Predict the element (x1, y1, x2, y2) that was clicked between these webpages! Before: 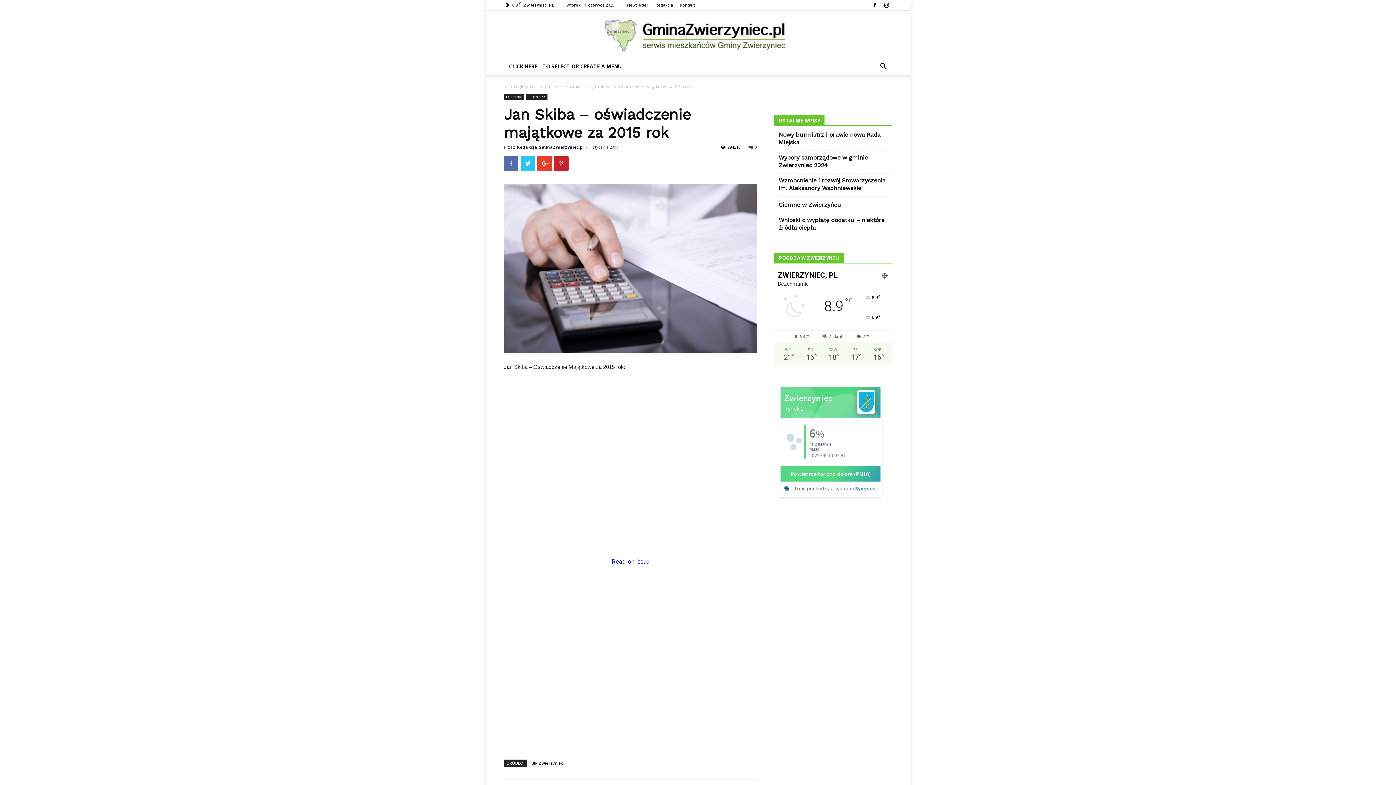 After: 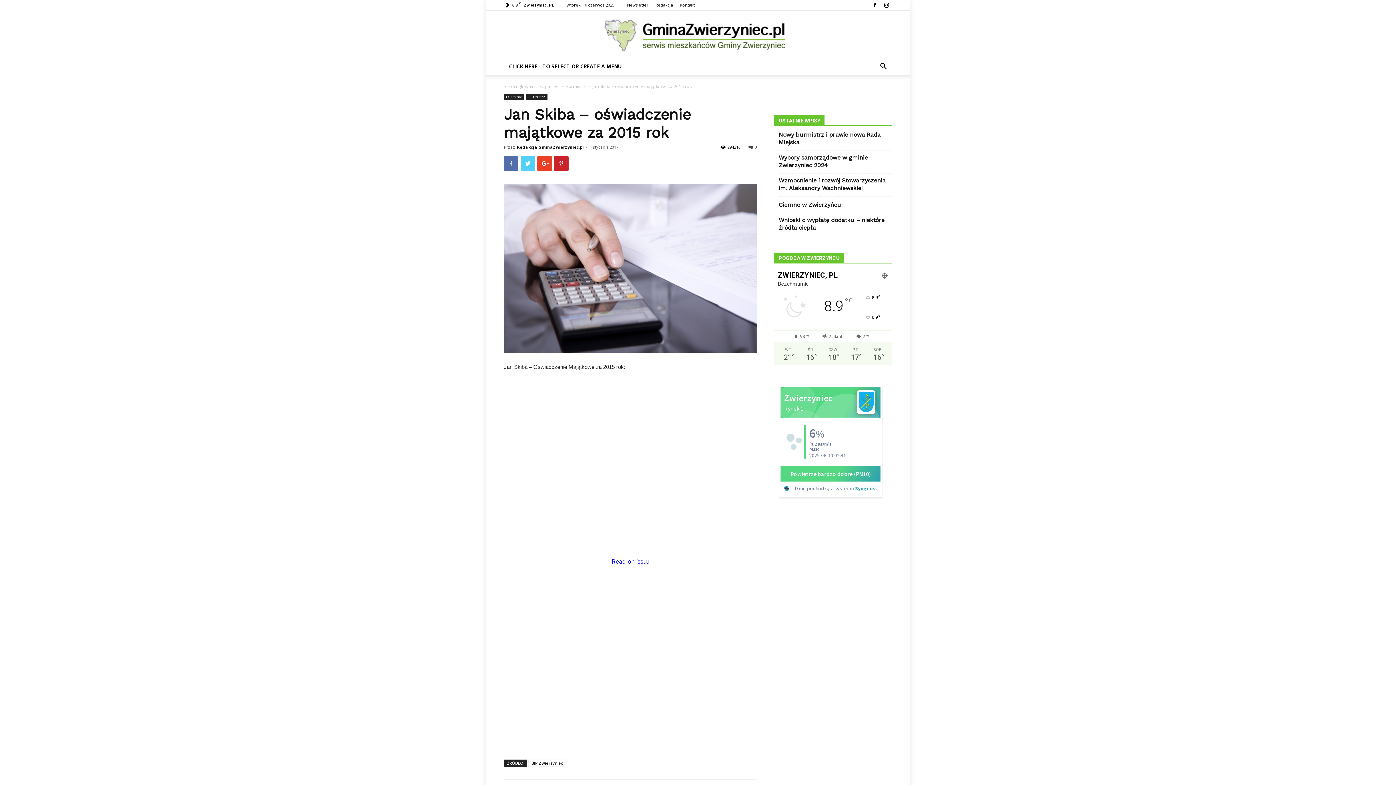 Action: bbox: (520, 156, 535, 170)